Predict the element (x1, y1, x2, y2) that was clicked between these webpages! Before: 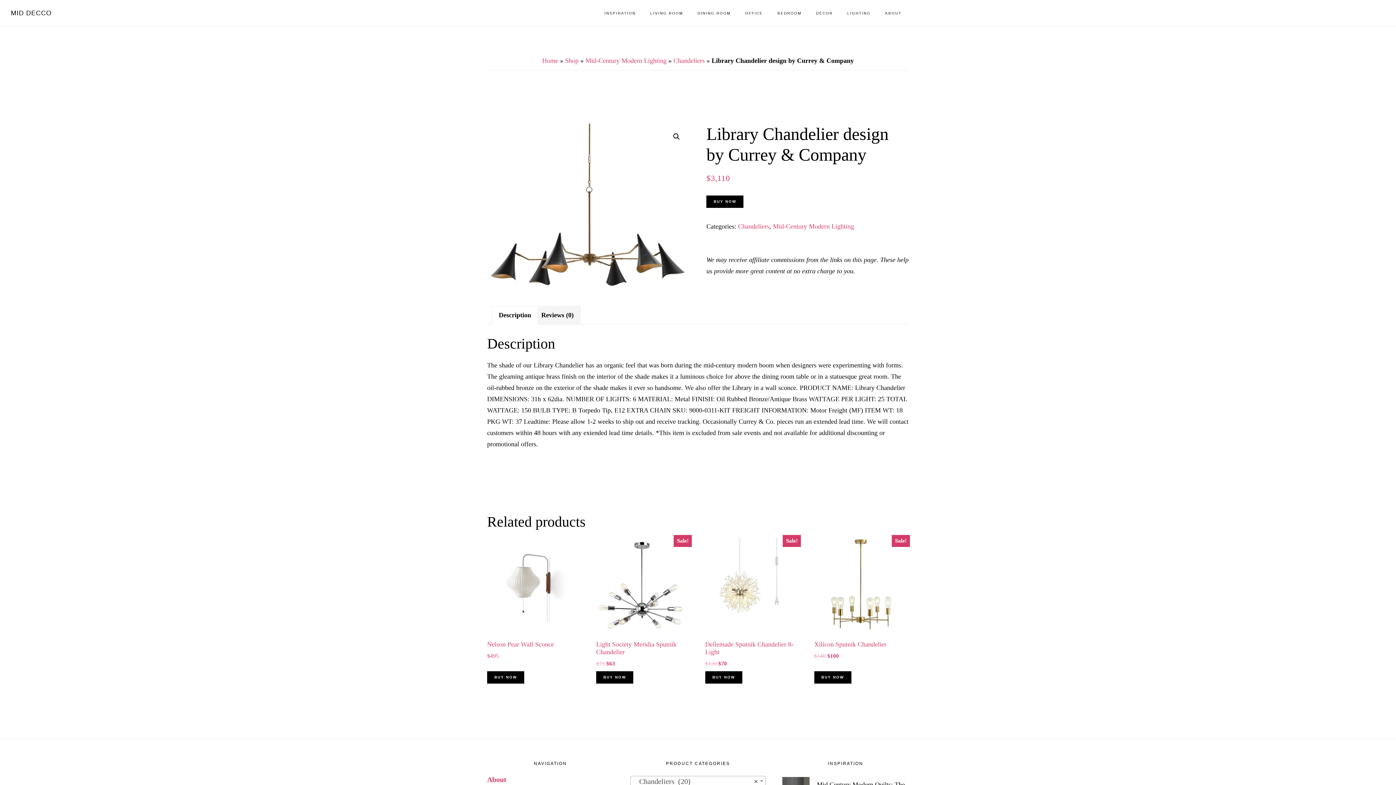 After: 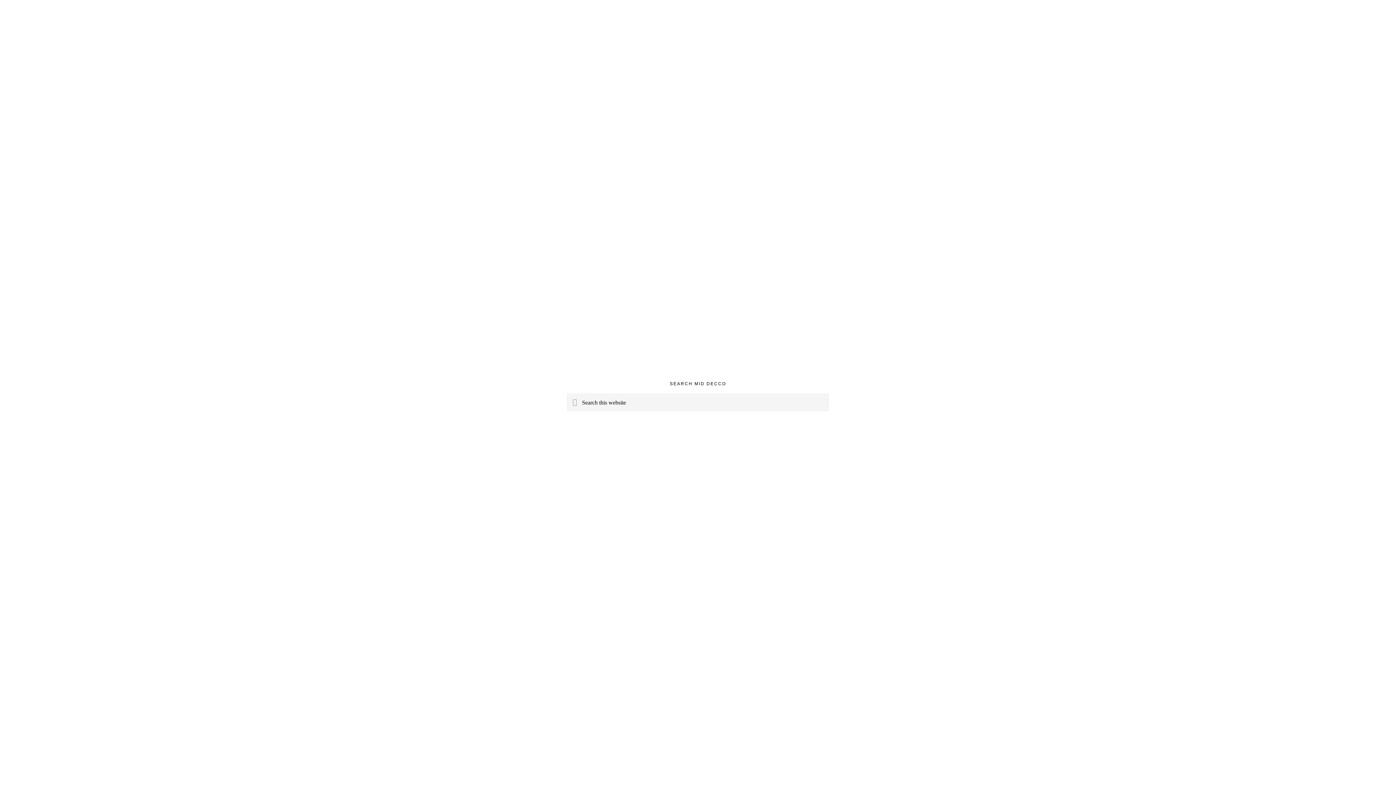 Action: bbox: (1381, 6, 1389, 8) label: SHOW OFFSCREEN CONTENT